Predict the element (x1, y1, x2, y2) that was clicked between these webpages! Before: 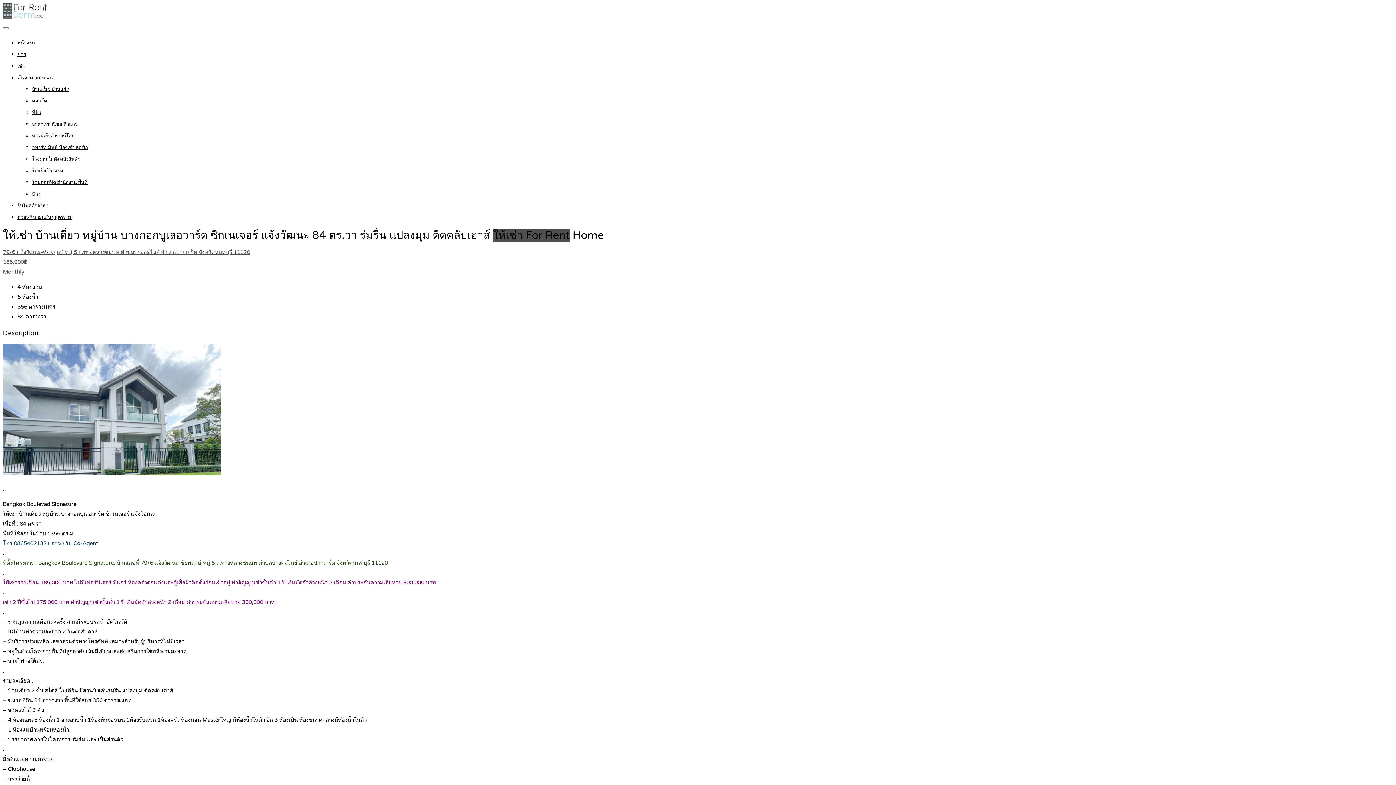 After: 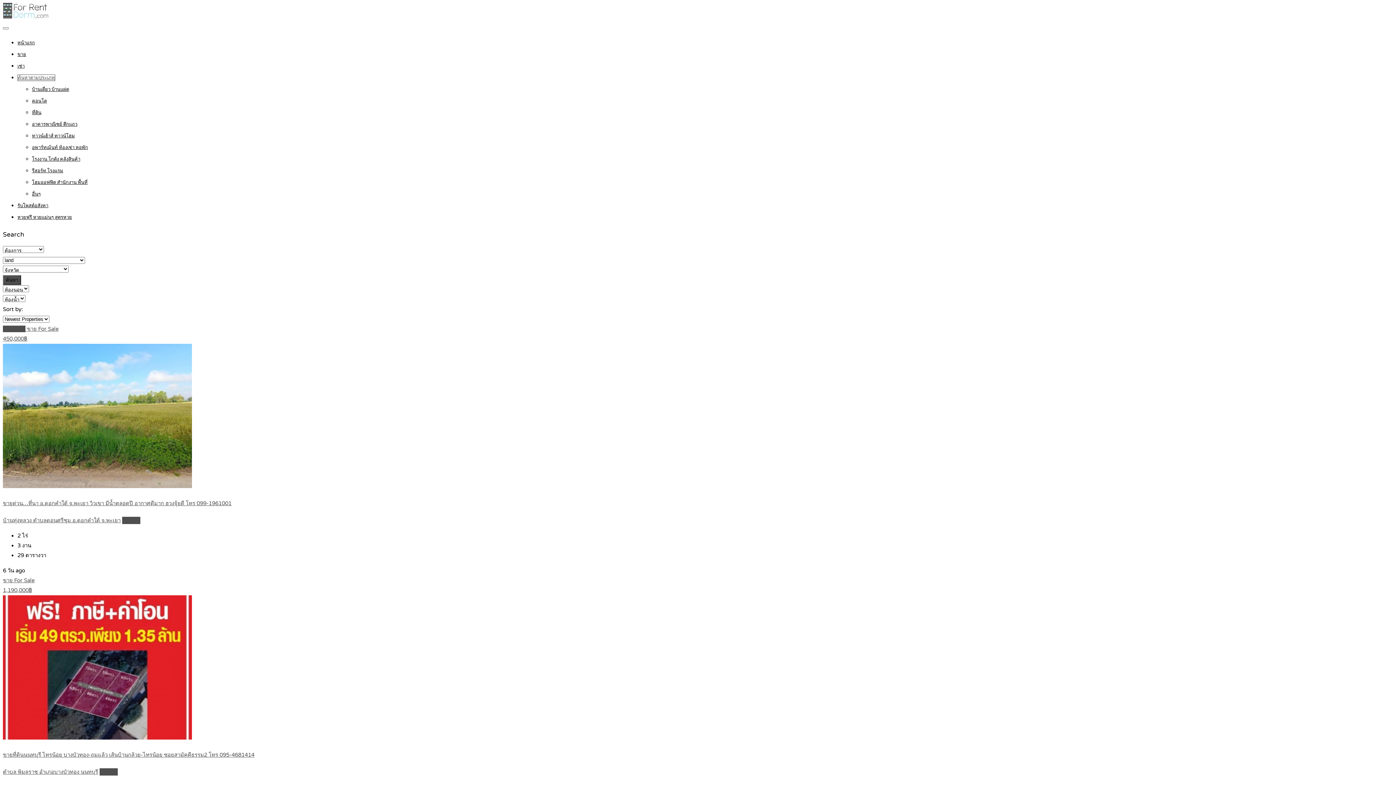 Action: bbox: (32, 109, 41, 115) label: ที่ดิน